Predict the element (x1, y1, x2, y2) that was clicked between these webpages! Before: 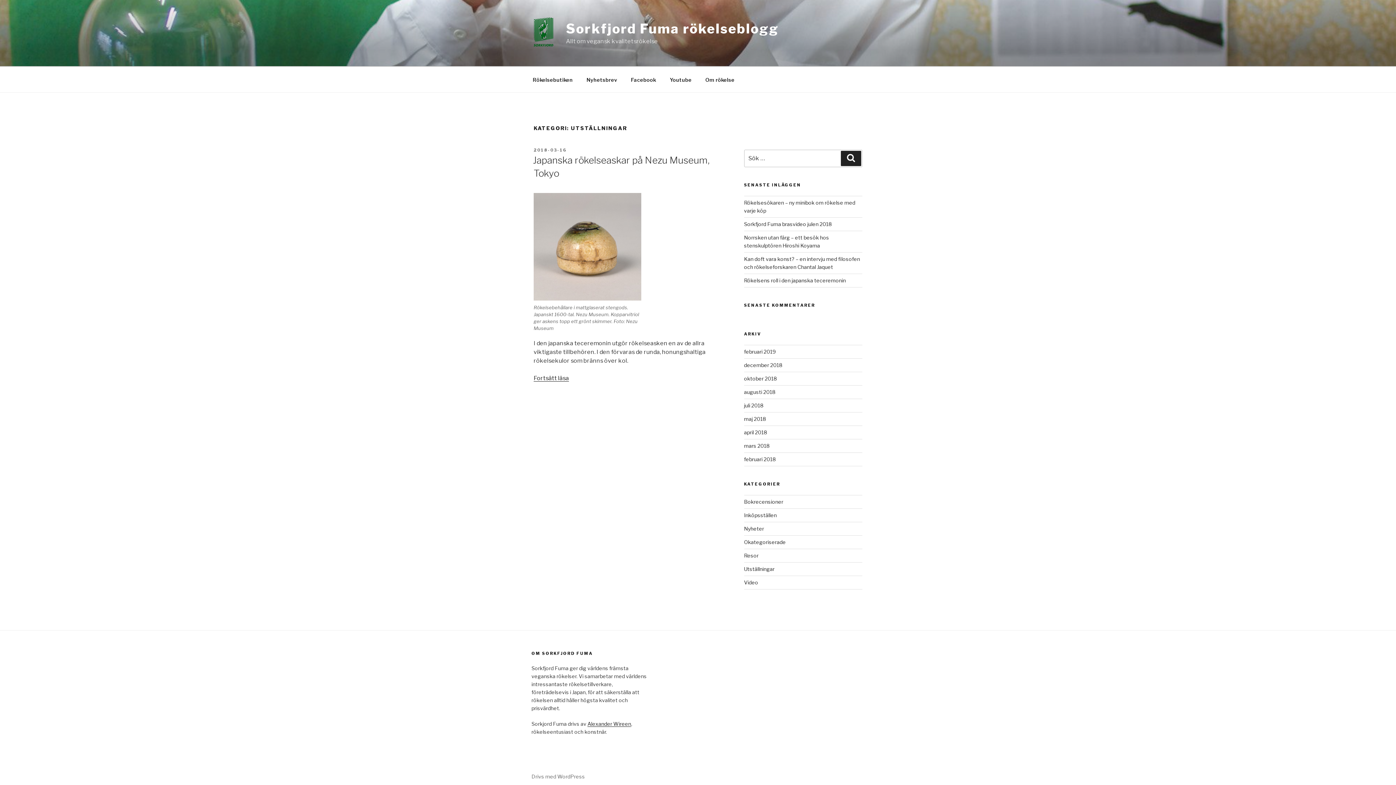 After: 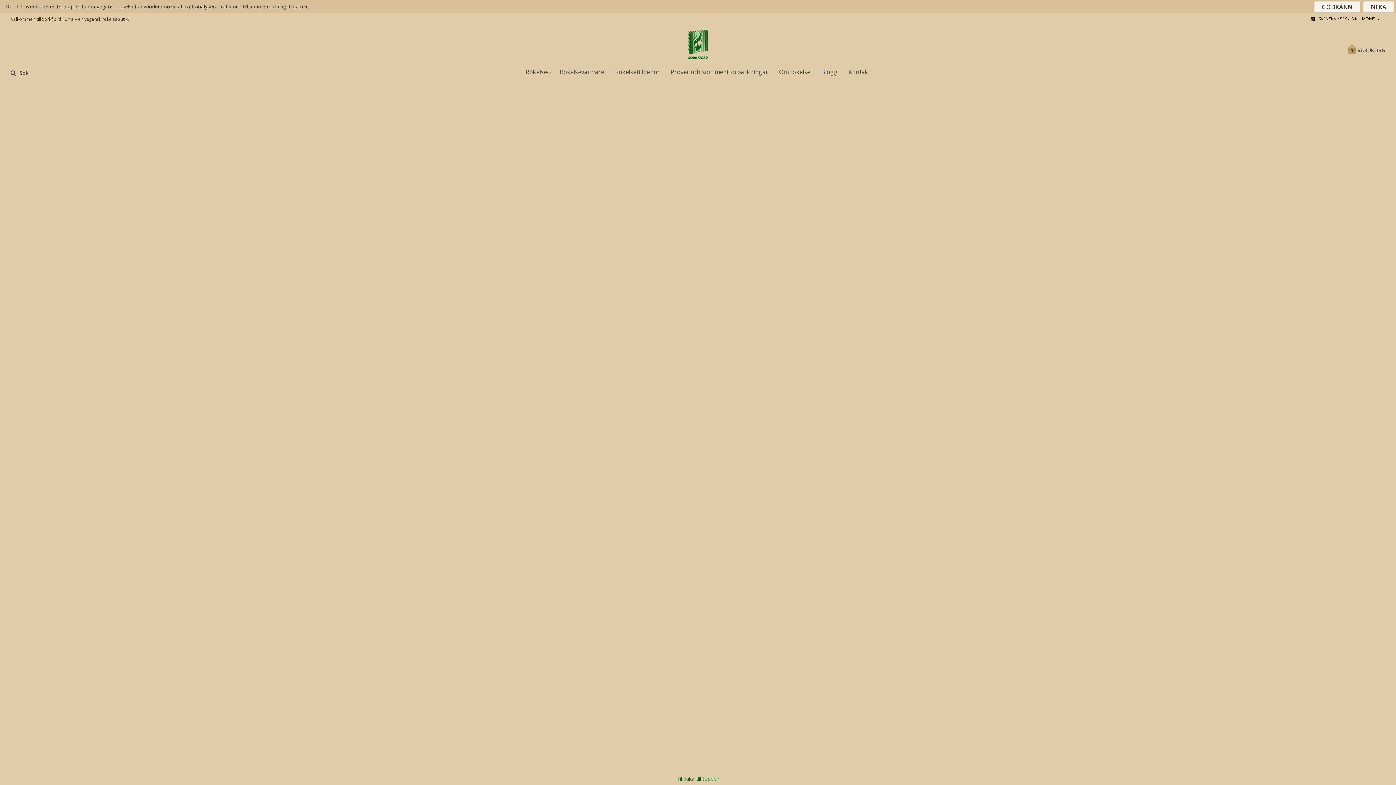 Action: bbox: (580, 70, 623, 88) label: Nyhetsbrev